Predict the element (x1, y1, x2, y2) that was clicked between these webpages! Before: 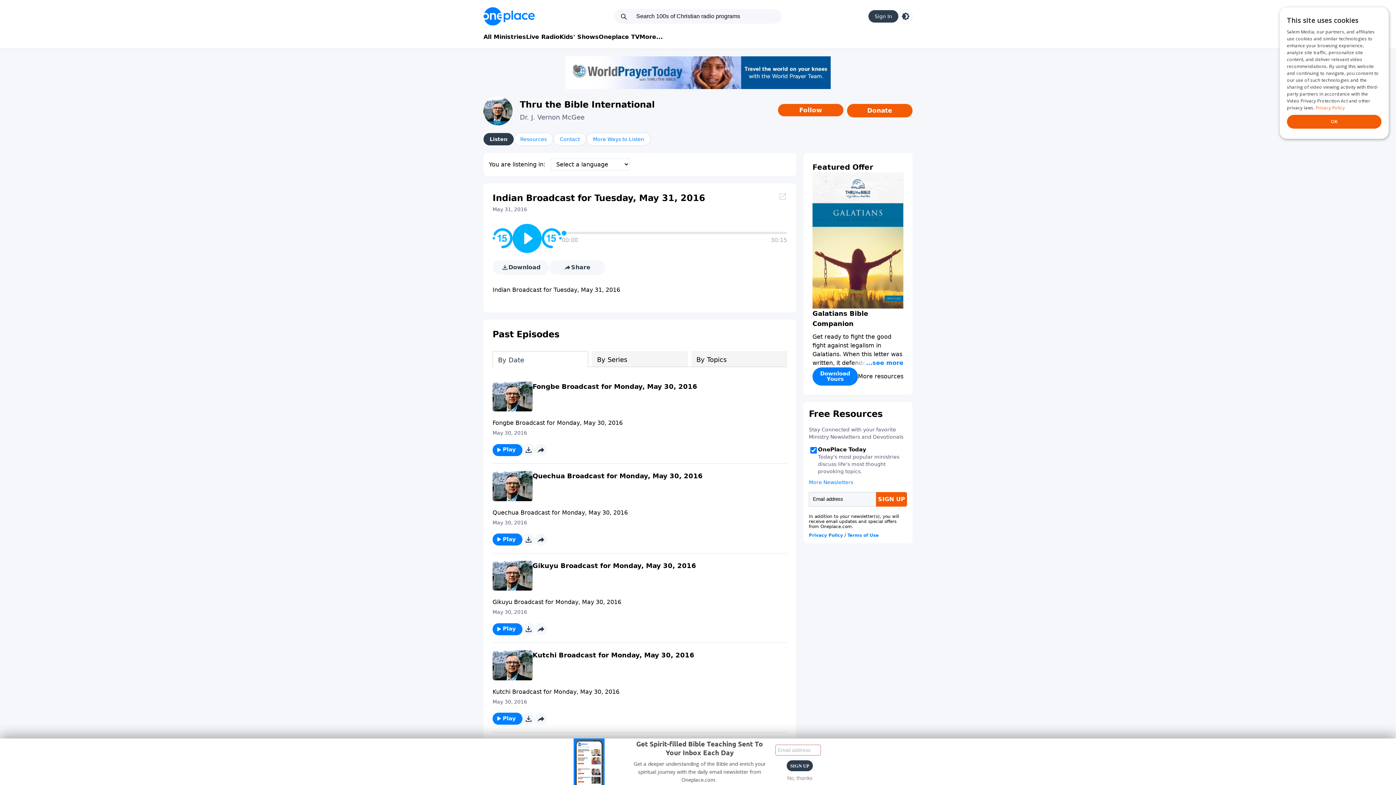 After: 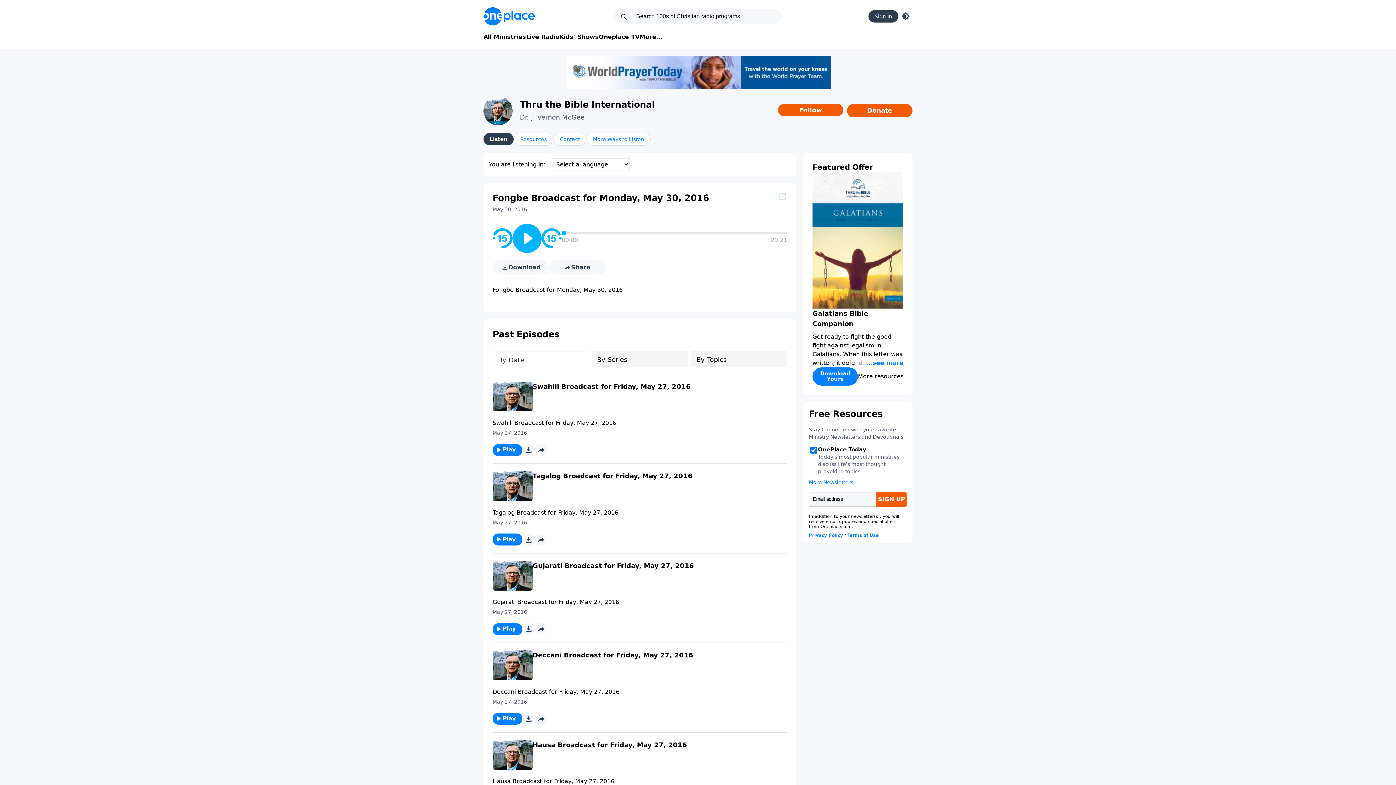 Action: bbox: (492, 444, 522, 456) label: Play